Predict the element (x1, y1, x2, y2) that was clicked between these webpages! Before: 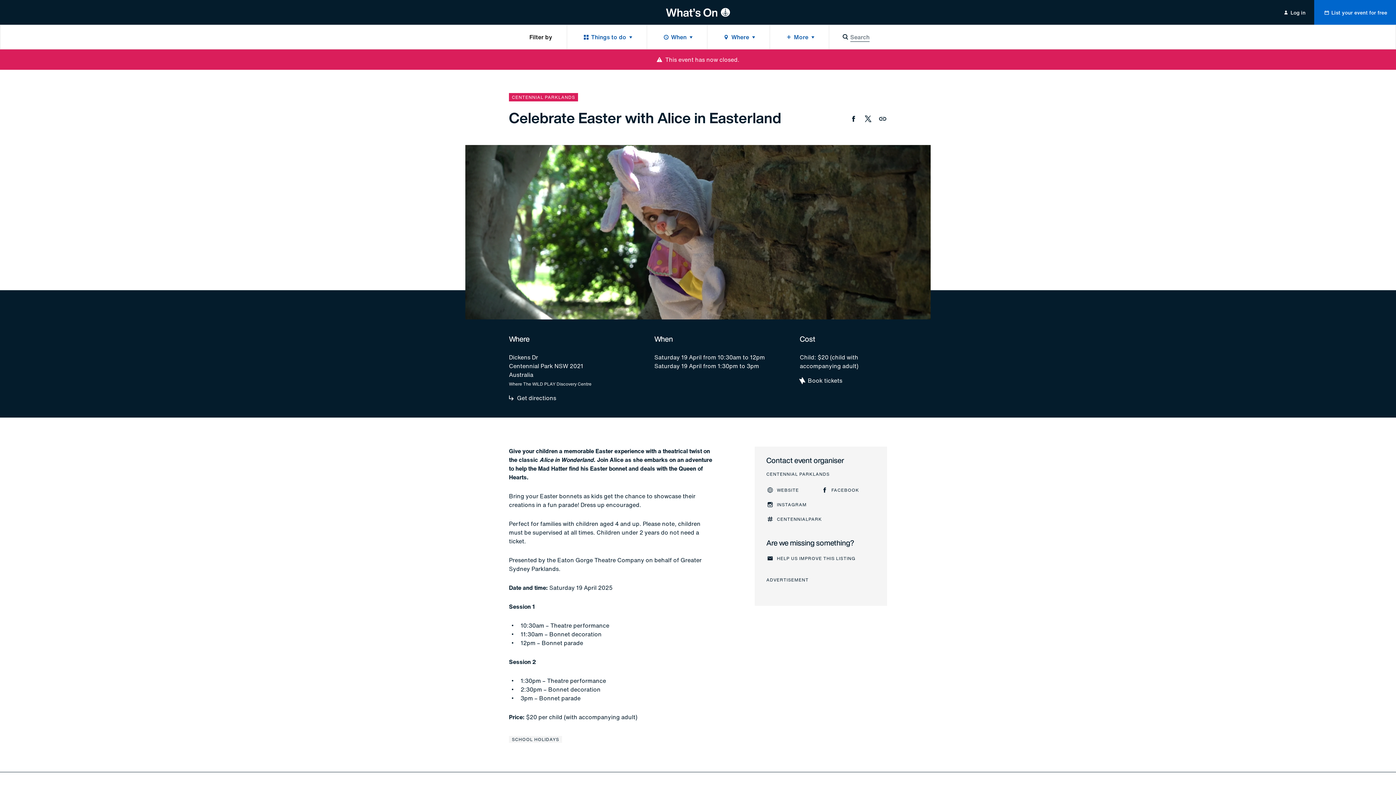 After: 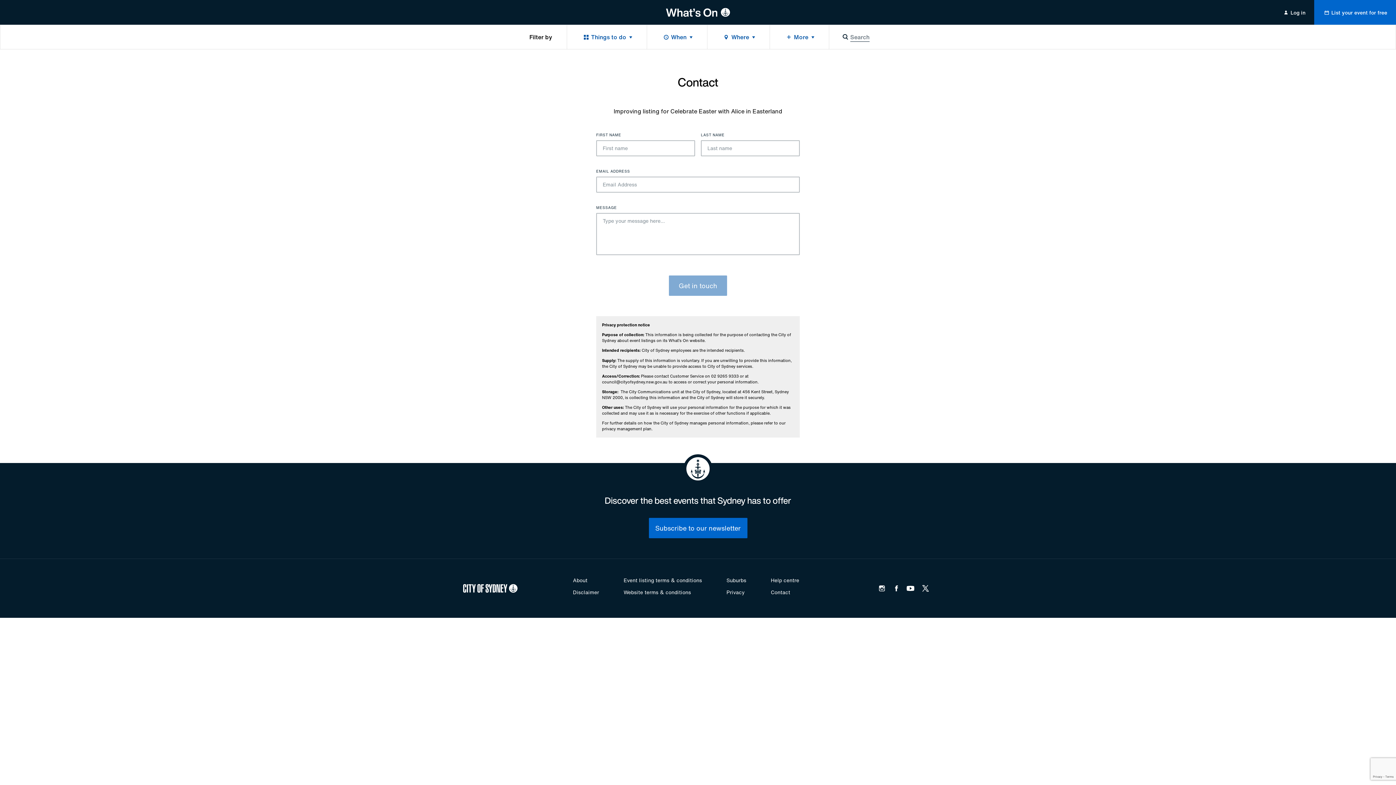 Action: label: HELP US IMPROVE THIS LISTING
Help us improve this listing bbox: (766, 554, 855, 562)